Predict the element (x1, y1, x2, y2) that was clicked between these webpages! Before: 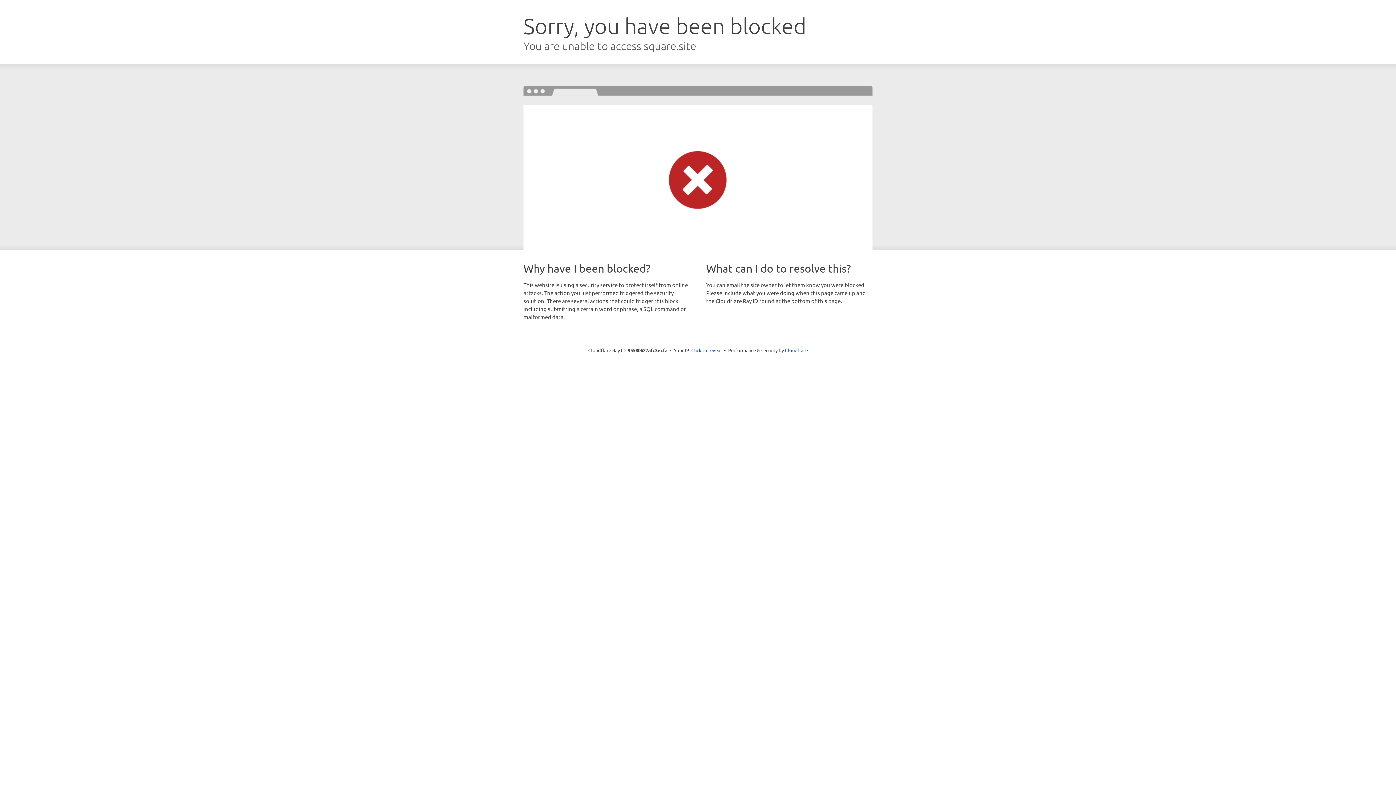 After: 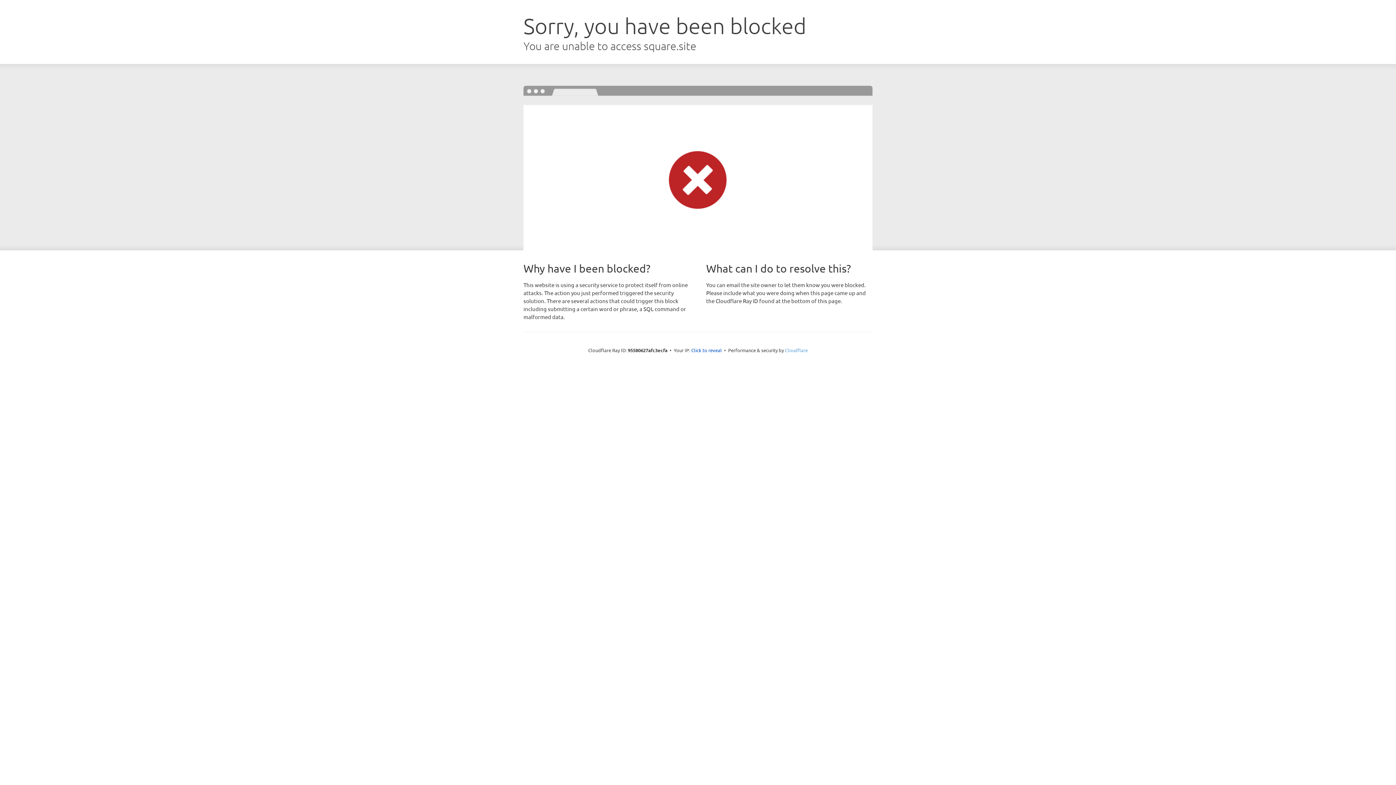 Action: label: Cloudflare bbox: (785, 347, 808, 353)